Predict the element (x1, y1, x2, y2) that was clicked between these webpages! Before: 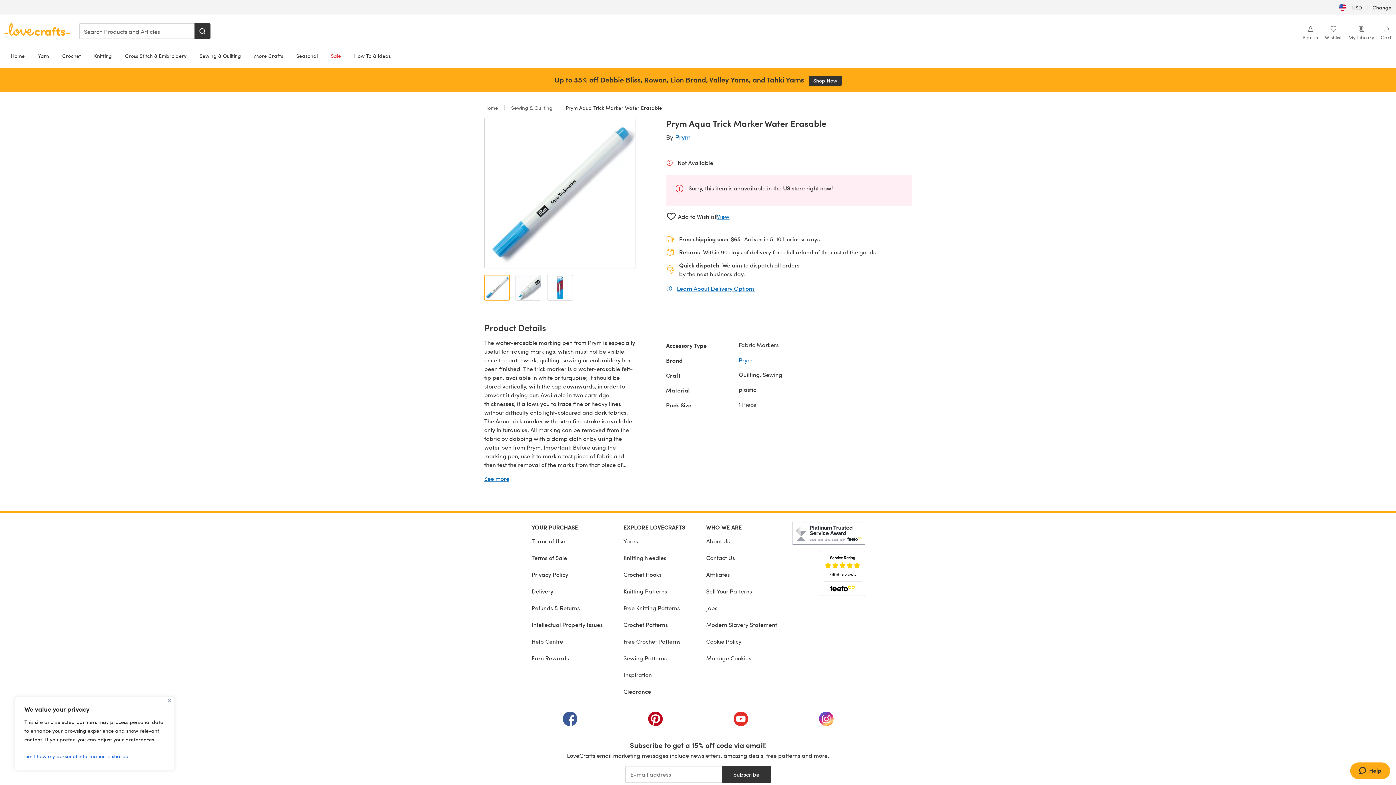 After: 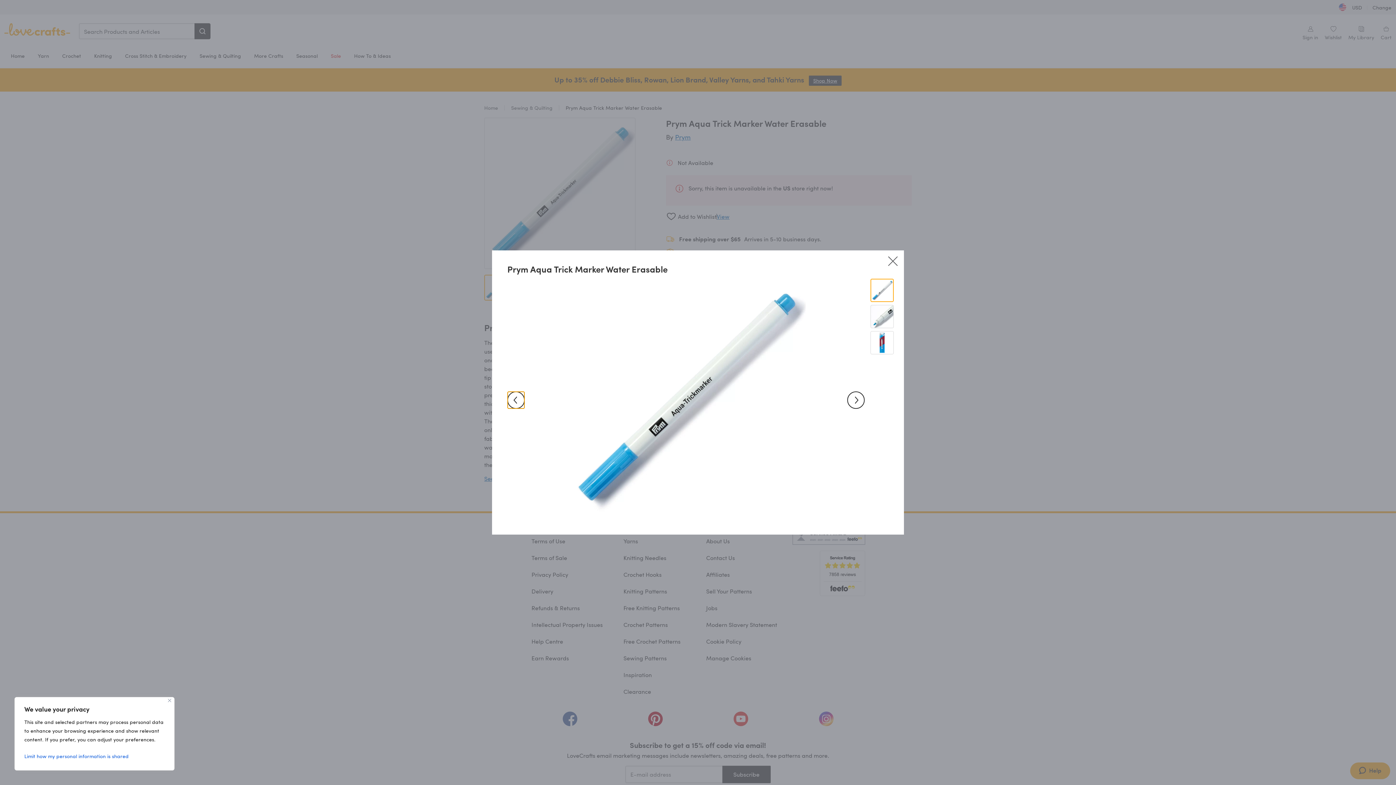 Action: label: Open modal gallery bbox: (484, 117, 635, 269)